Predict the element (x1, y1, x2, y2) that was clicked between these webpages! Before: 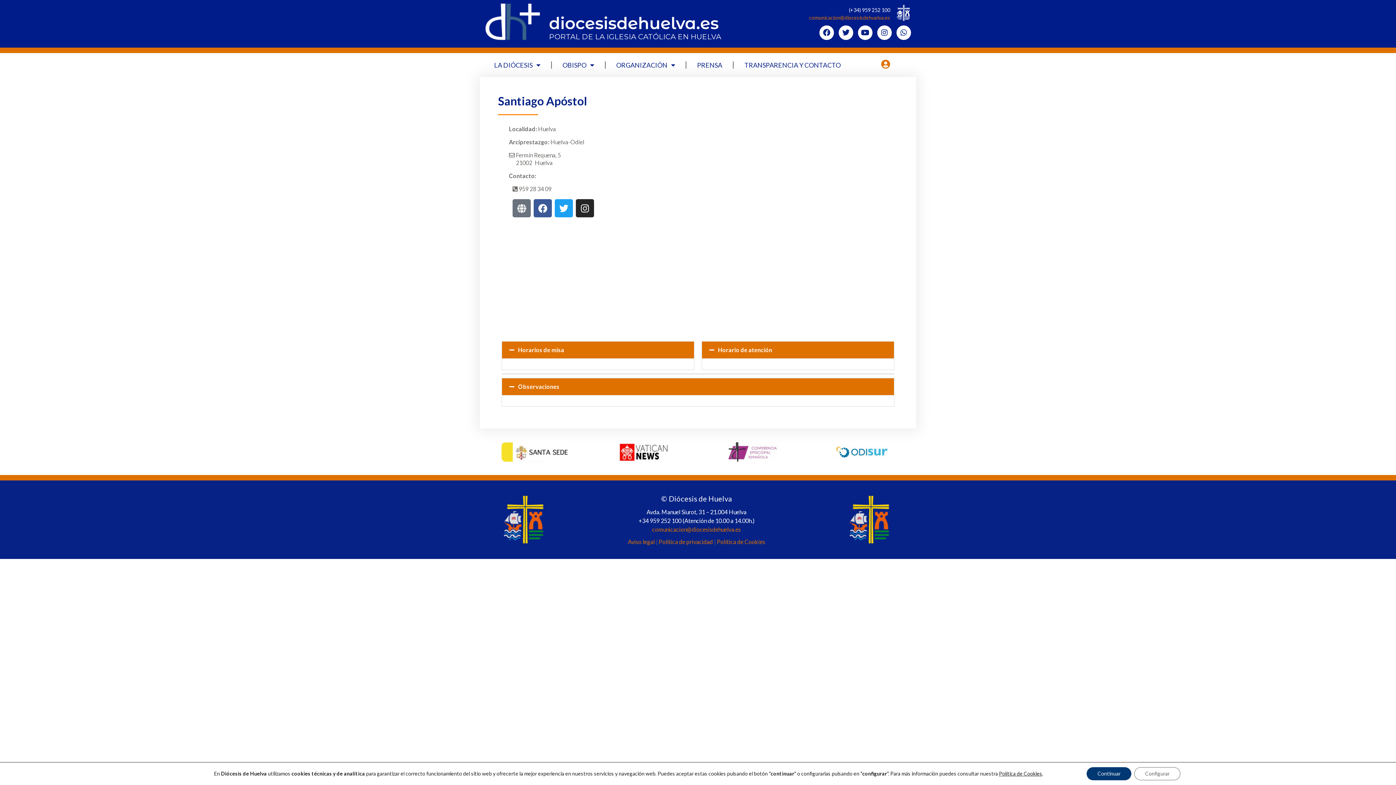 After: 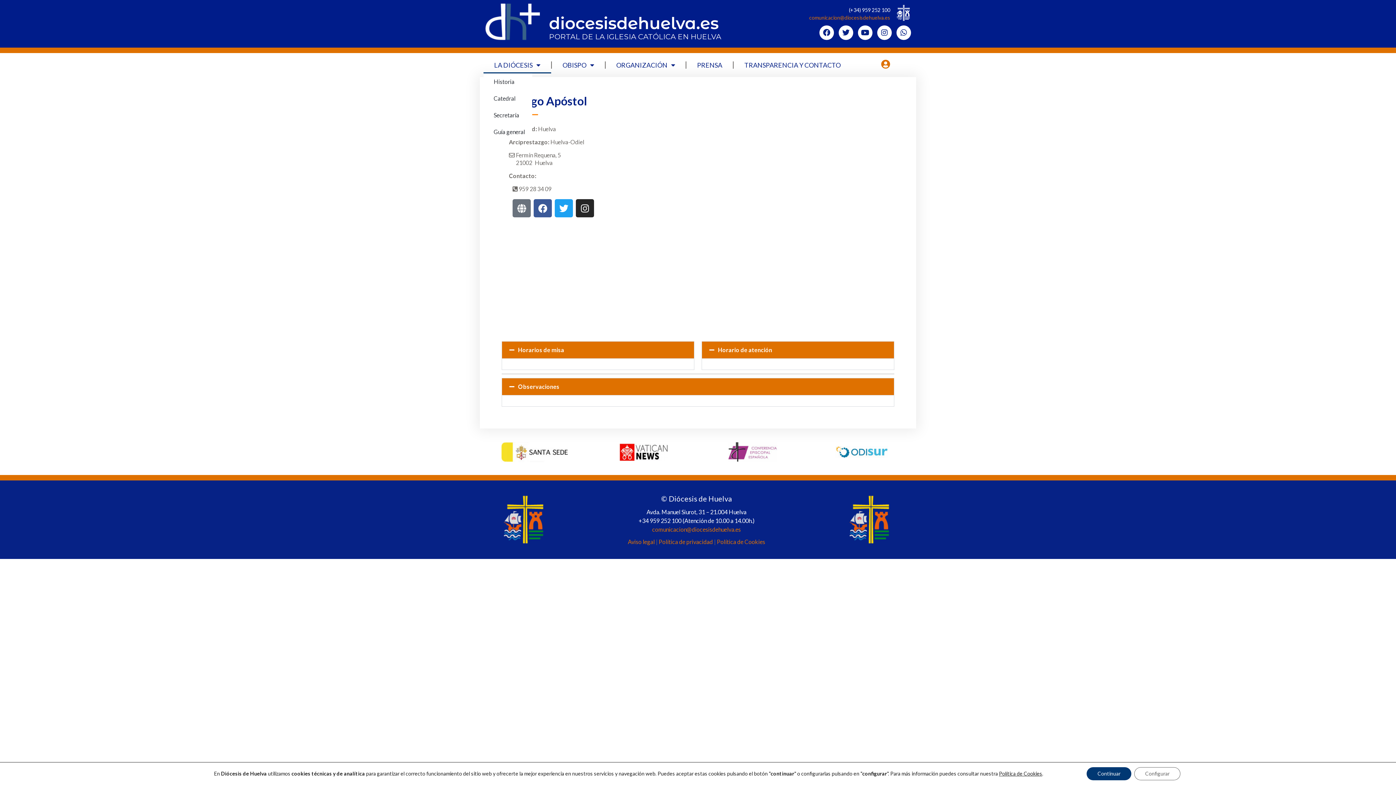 Action: label: LA DIÓCESIS bbox: (483, 56, 551, 73)